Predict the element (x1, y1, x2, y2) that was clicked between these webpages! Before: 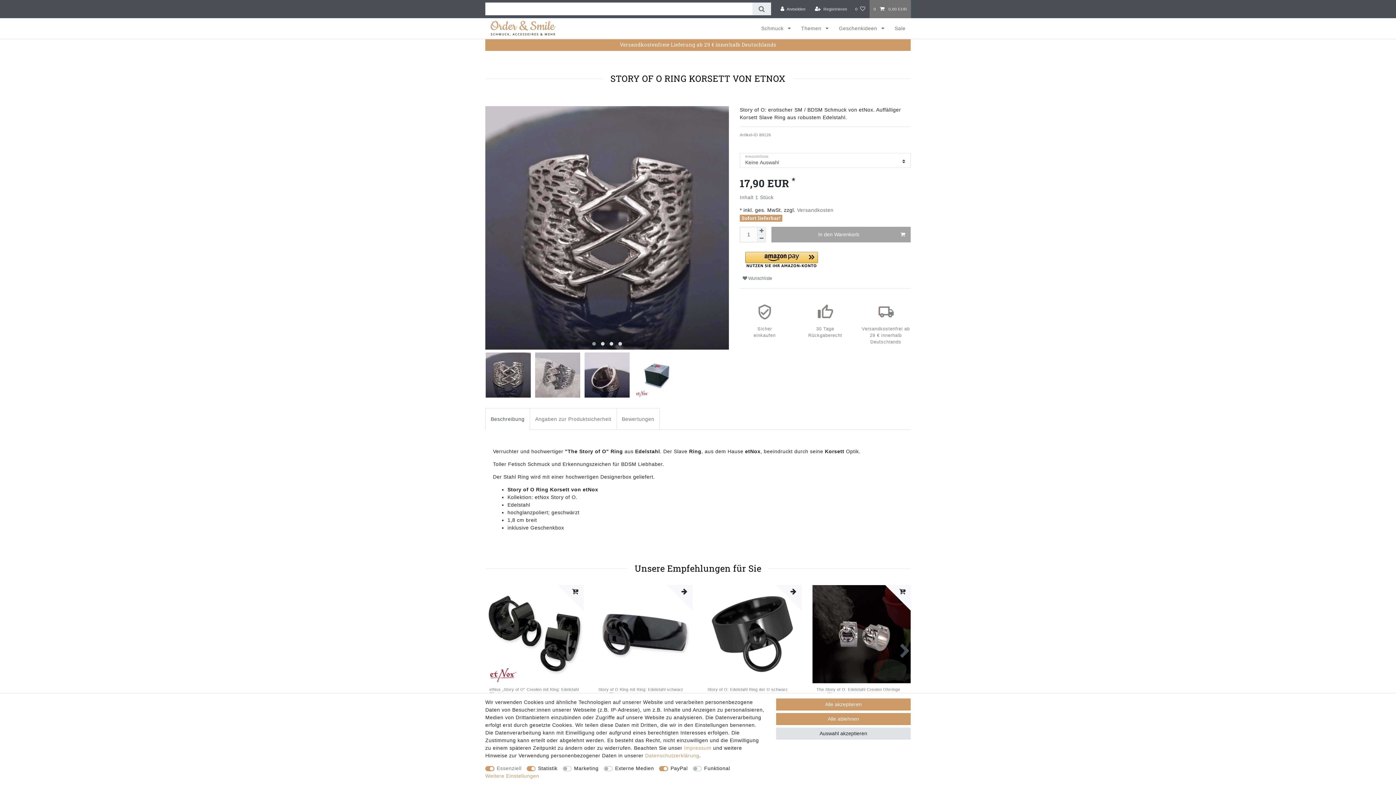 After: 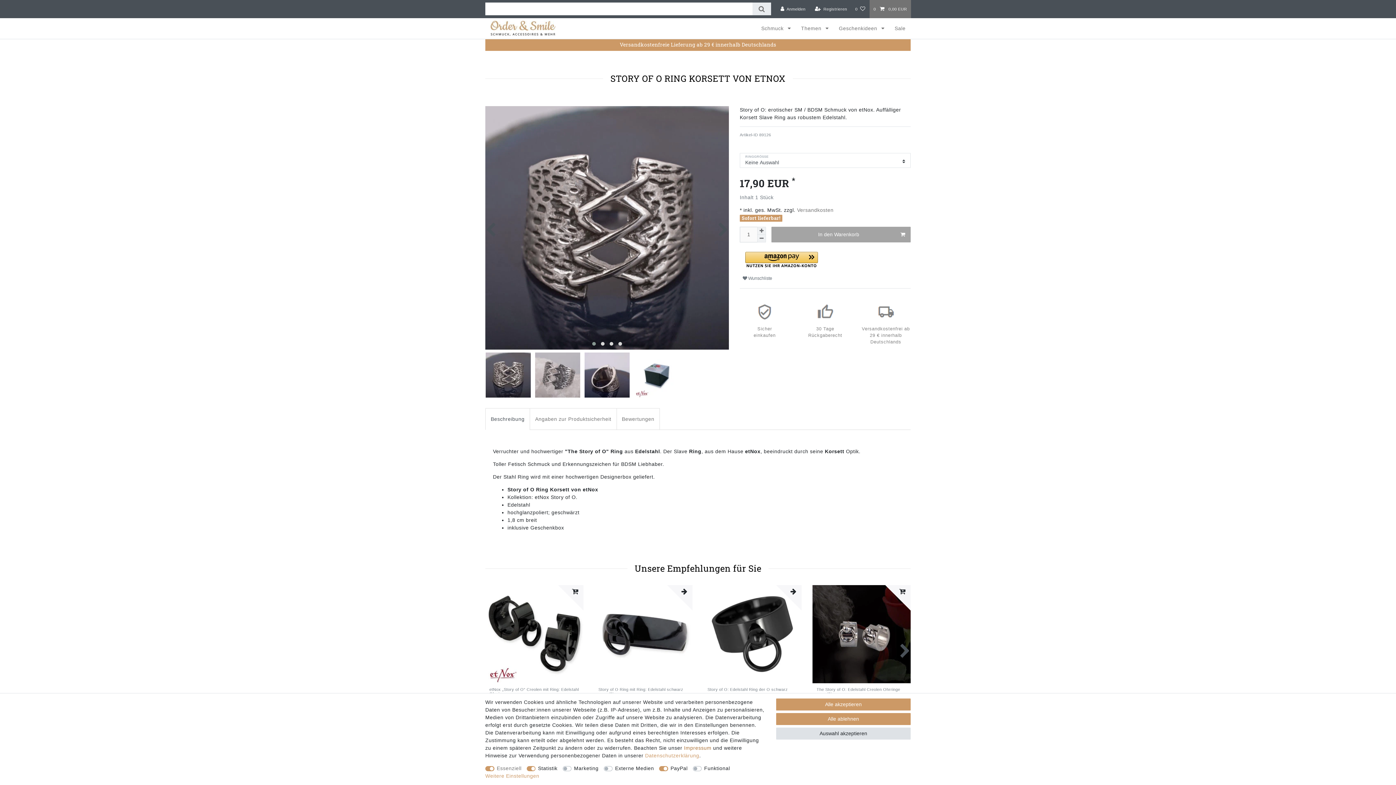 Action: bbox: (684, 745, 711, 751) label: Impressum